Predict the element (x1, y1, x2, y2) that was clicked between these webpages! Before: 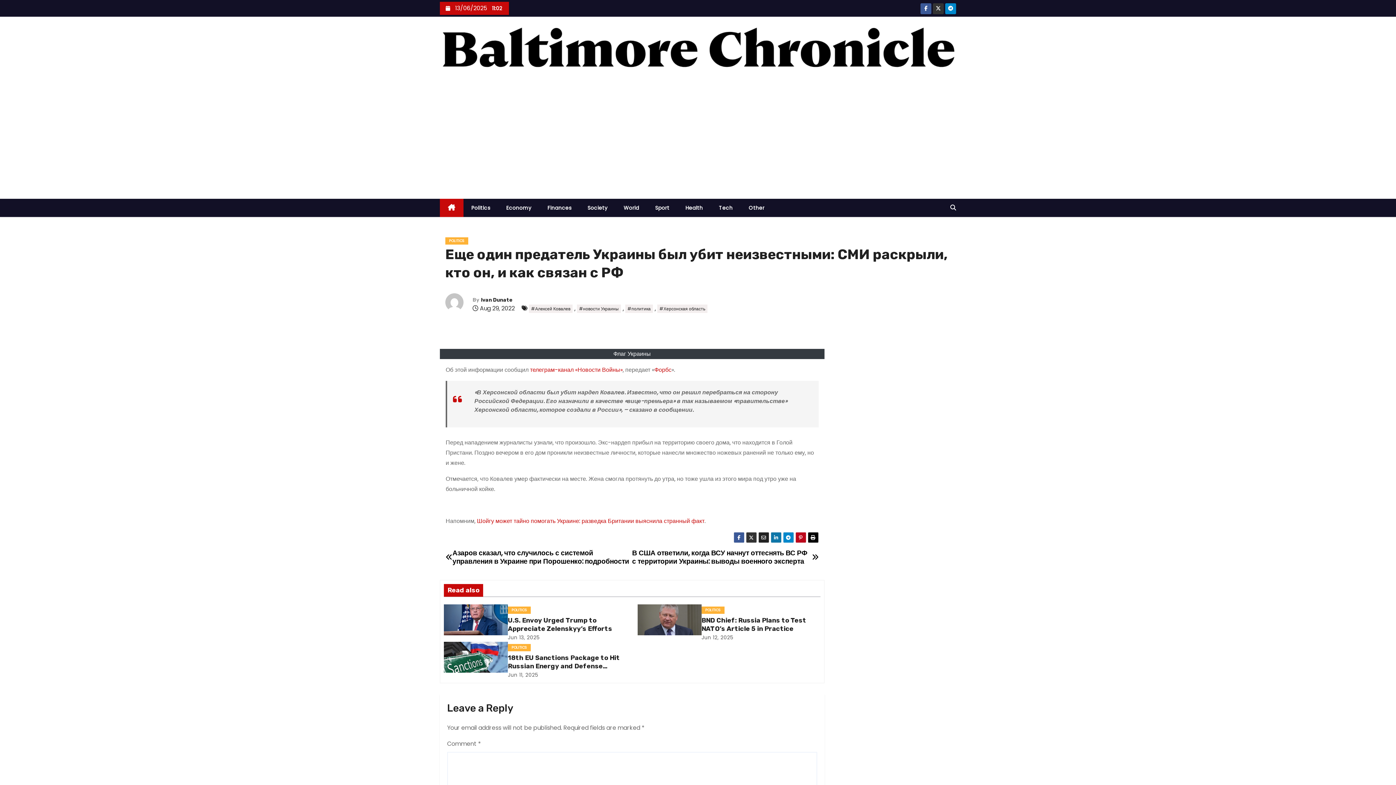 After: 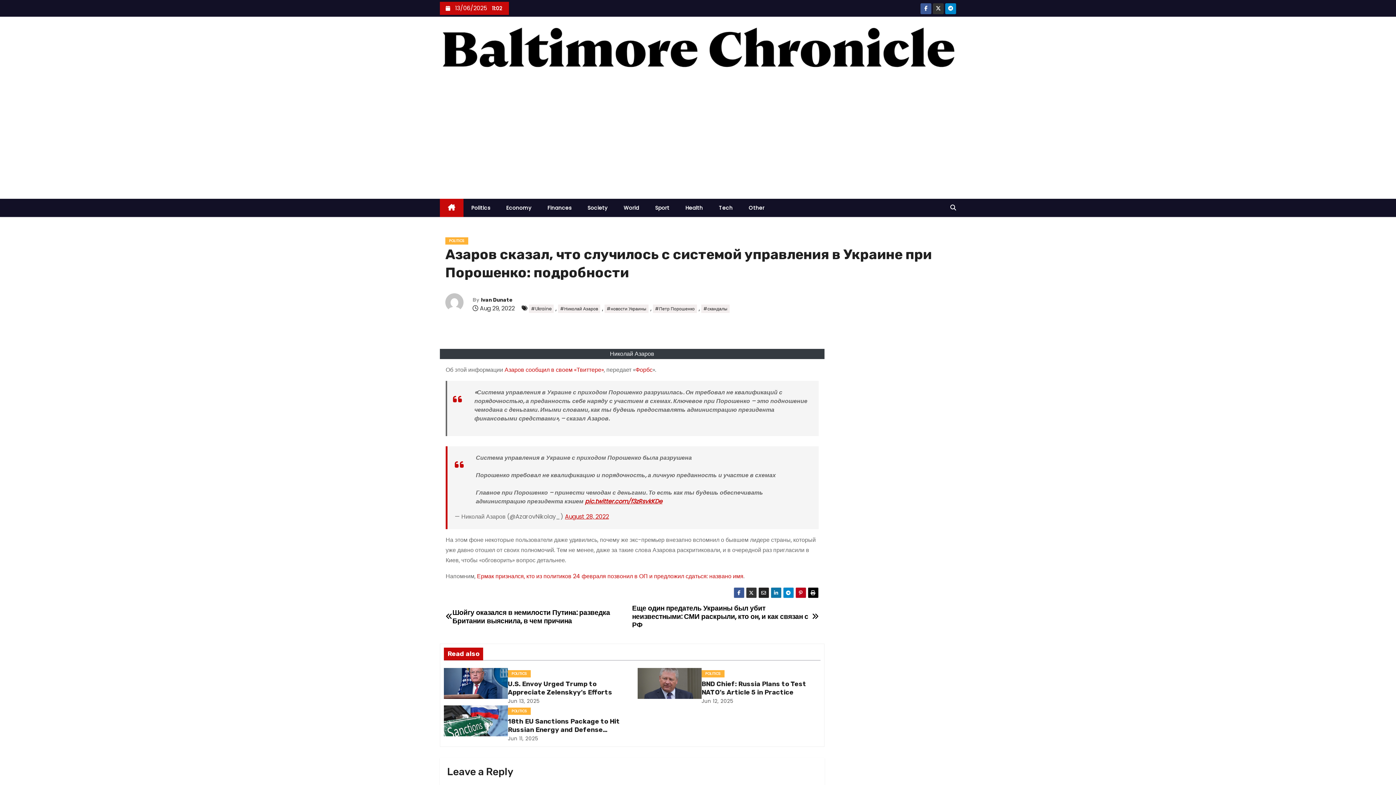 Action: label: Азаров сказал, что случилось с системой управления в Украине при Порошенко: подробности bbox: (445, 549, 632, 565)